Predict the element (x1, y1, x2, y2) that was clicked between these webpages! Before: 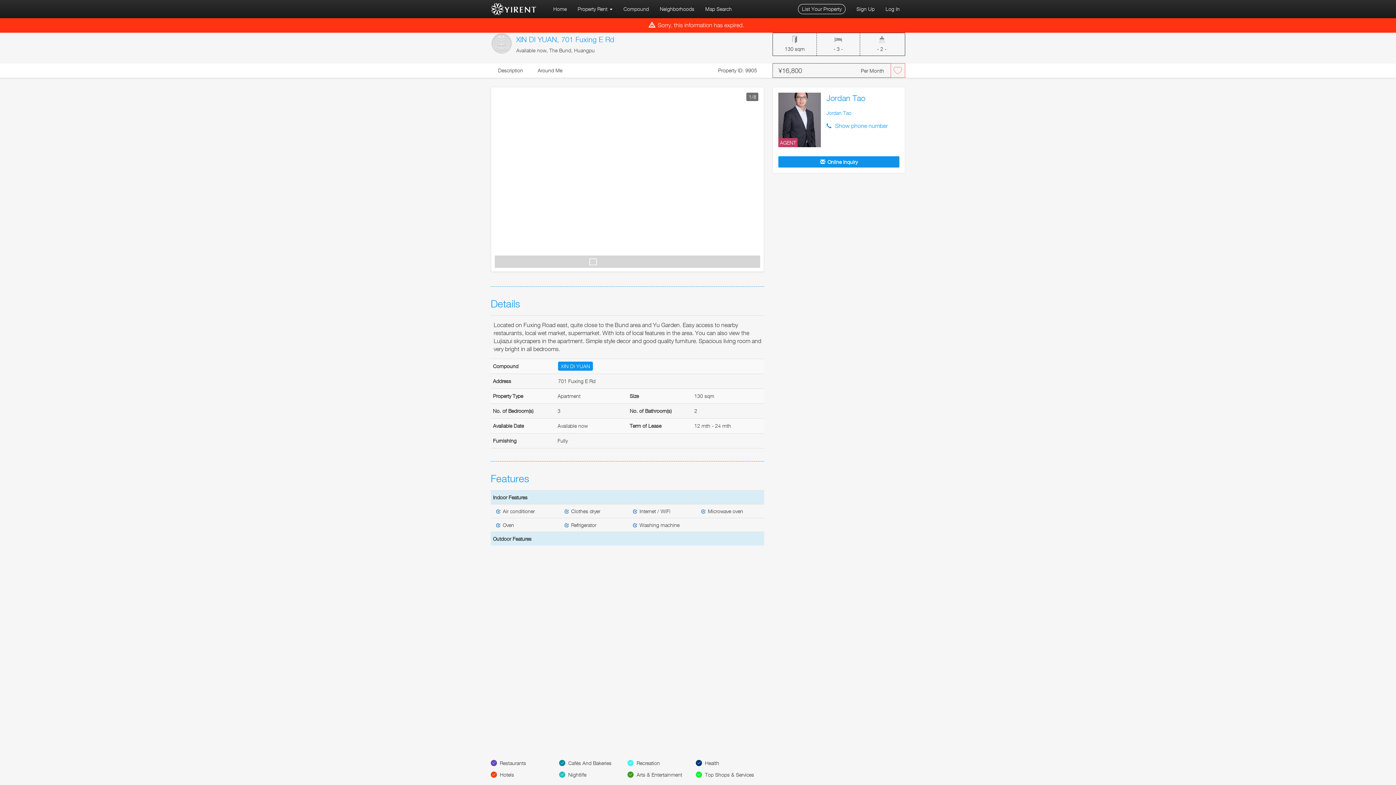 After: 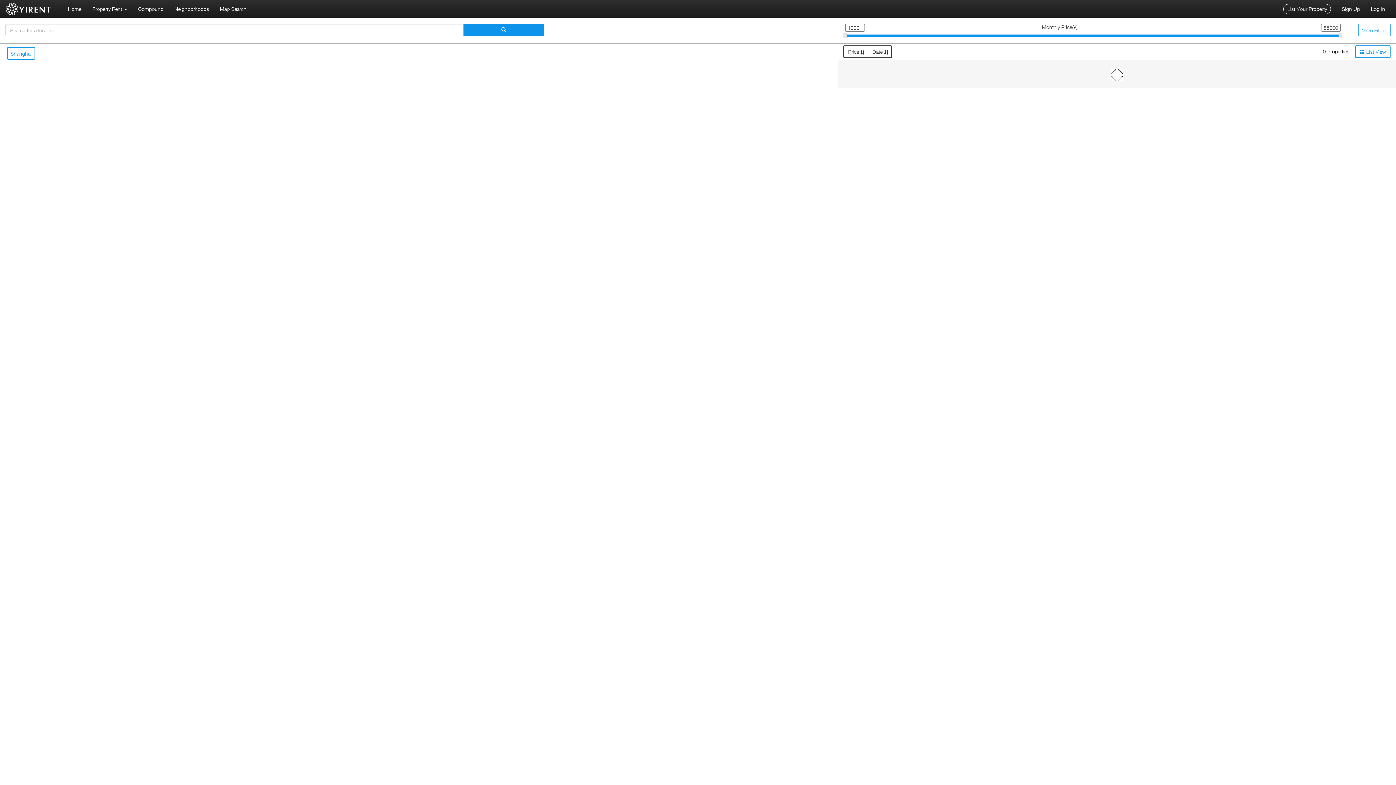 Action: label: Map Search bbox: (700, 0, 737, 18)